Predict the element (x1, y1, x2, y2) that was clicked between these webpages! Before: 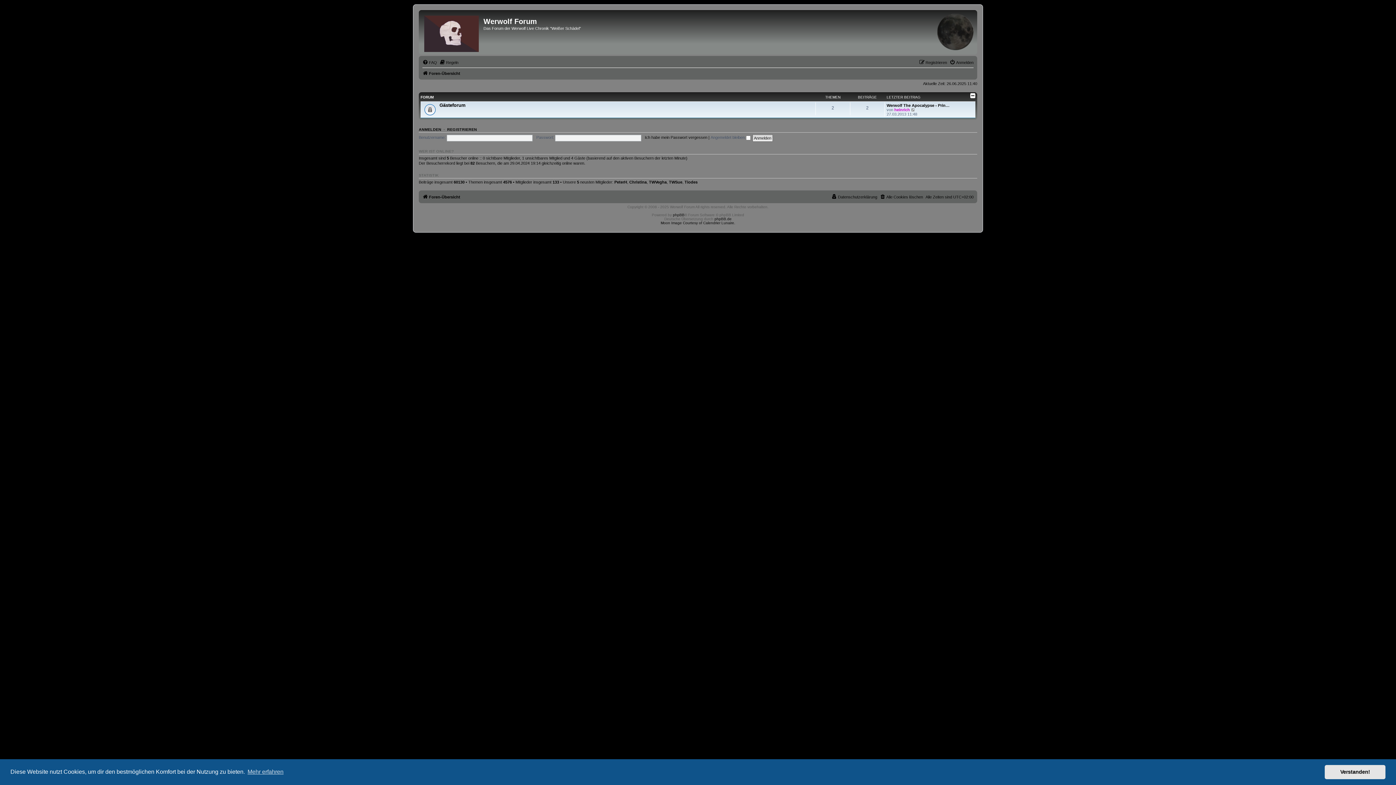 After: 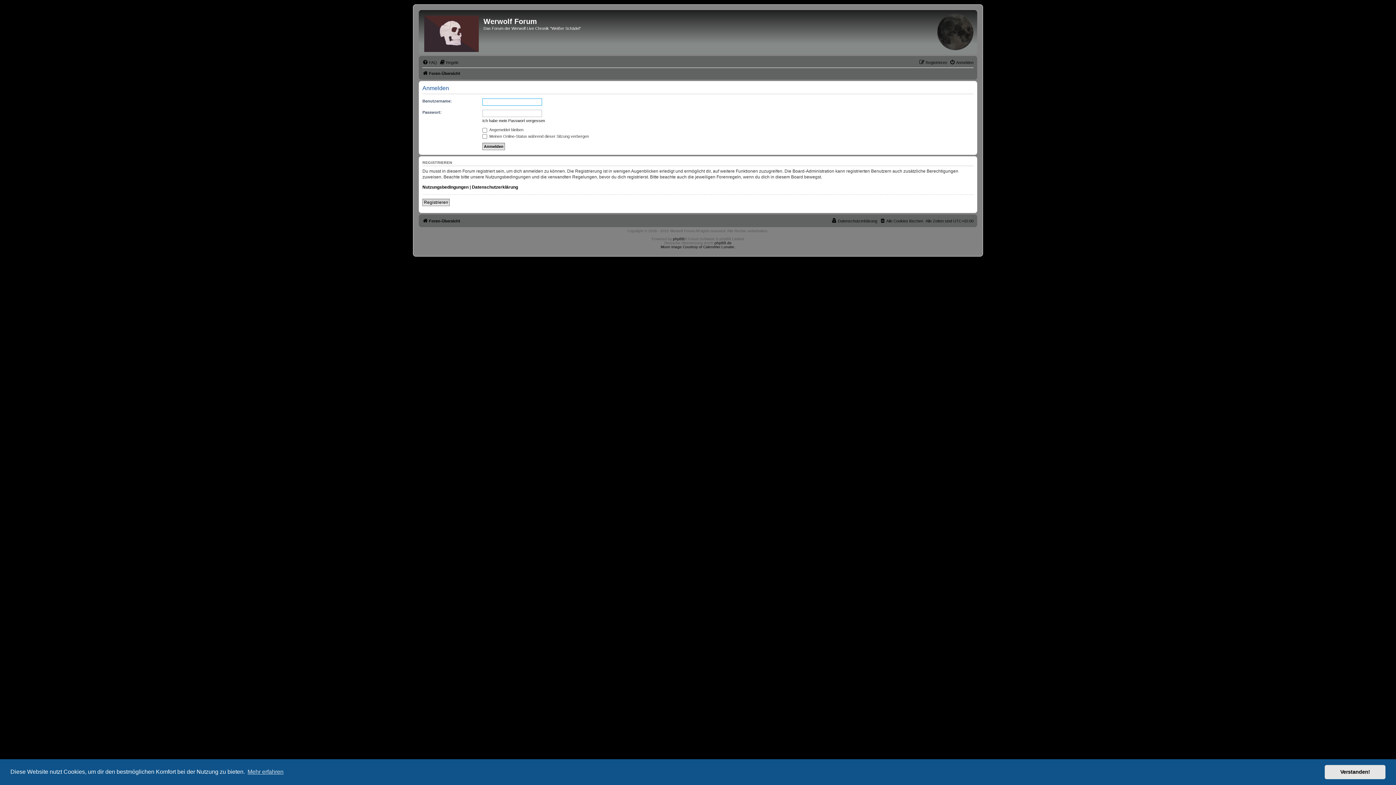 Action: bbox: (418, 127, 441, 131) label: ANMELDEN